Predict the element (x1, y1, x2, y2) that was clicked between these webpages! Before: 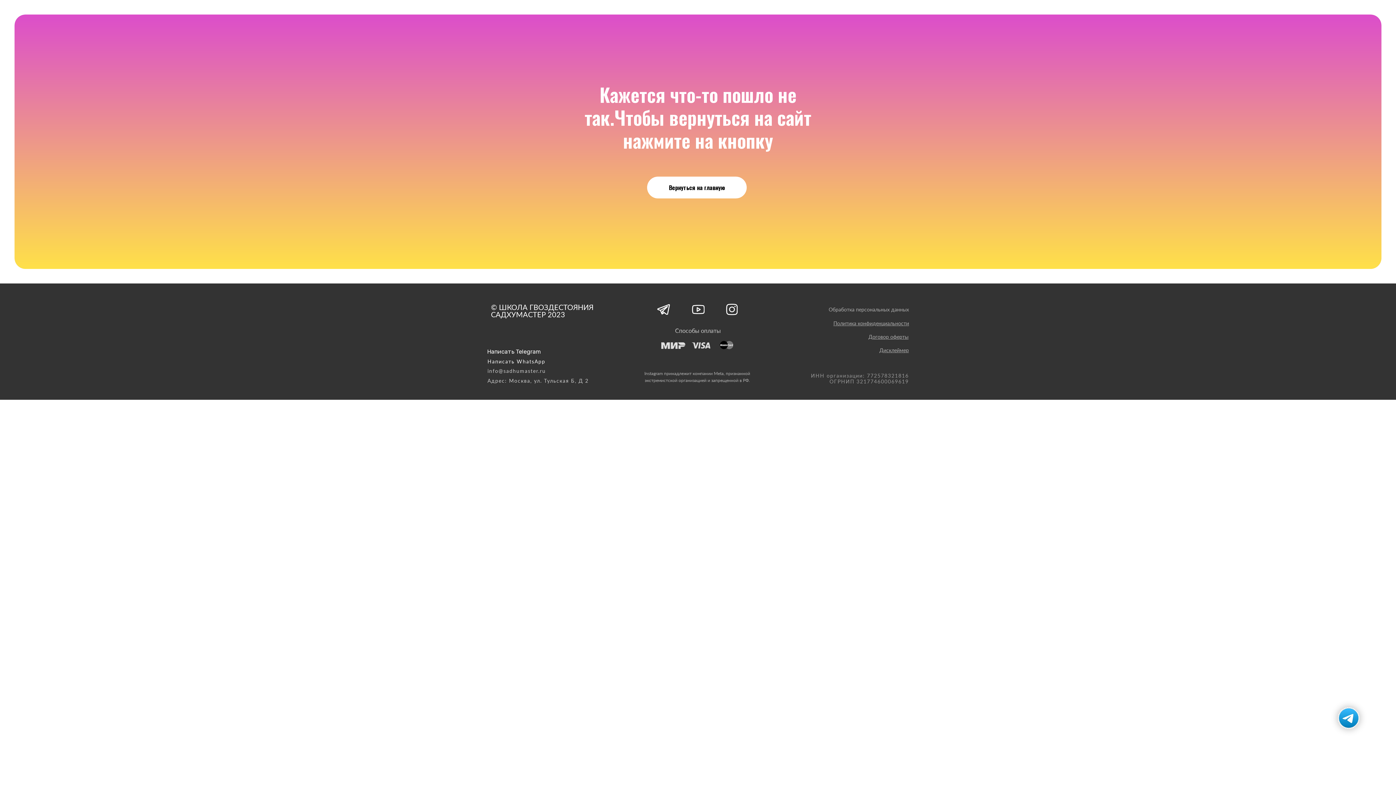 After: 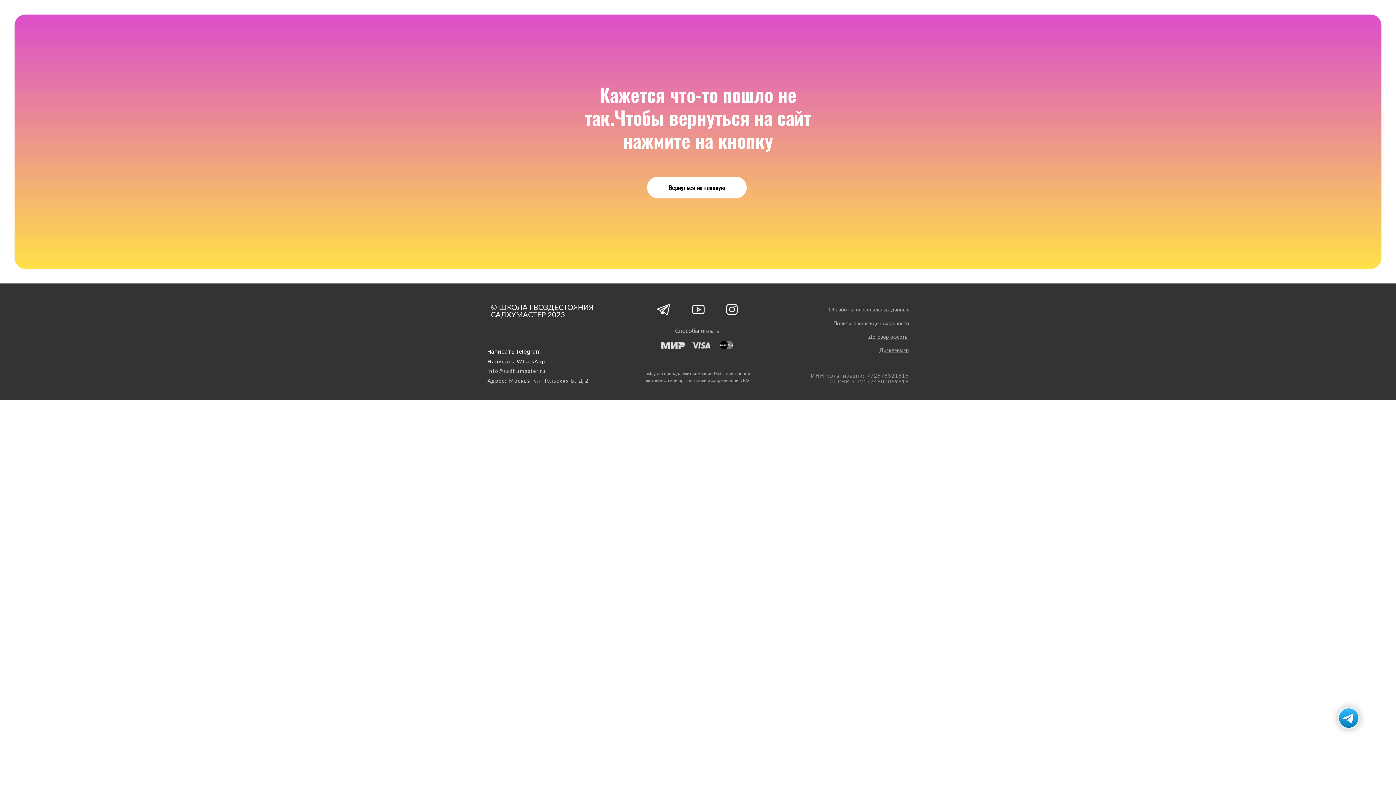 Action: label: ИНН организации: 772578321816
ОГРНИП 321774600069619 bbox: (811, 372, 909, 384)